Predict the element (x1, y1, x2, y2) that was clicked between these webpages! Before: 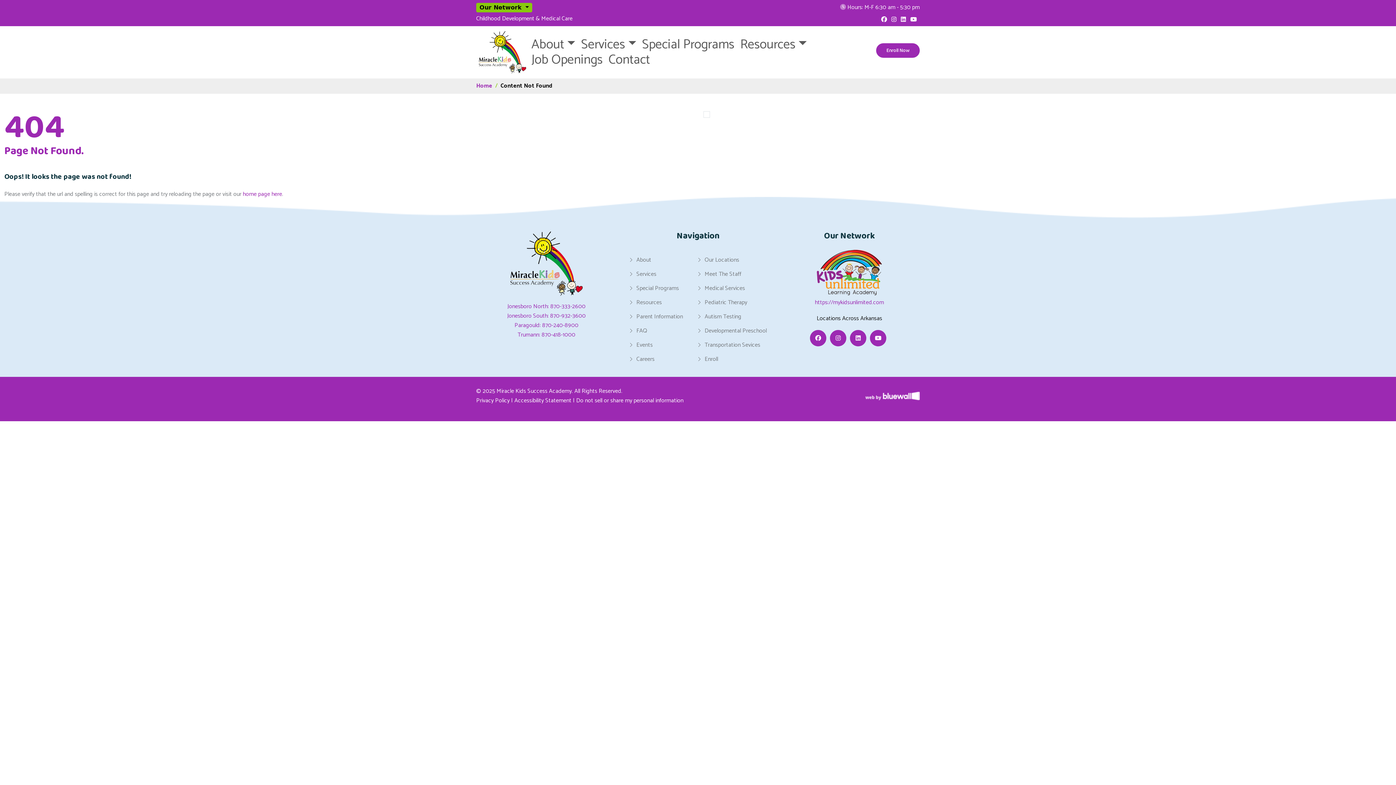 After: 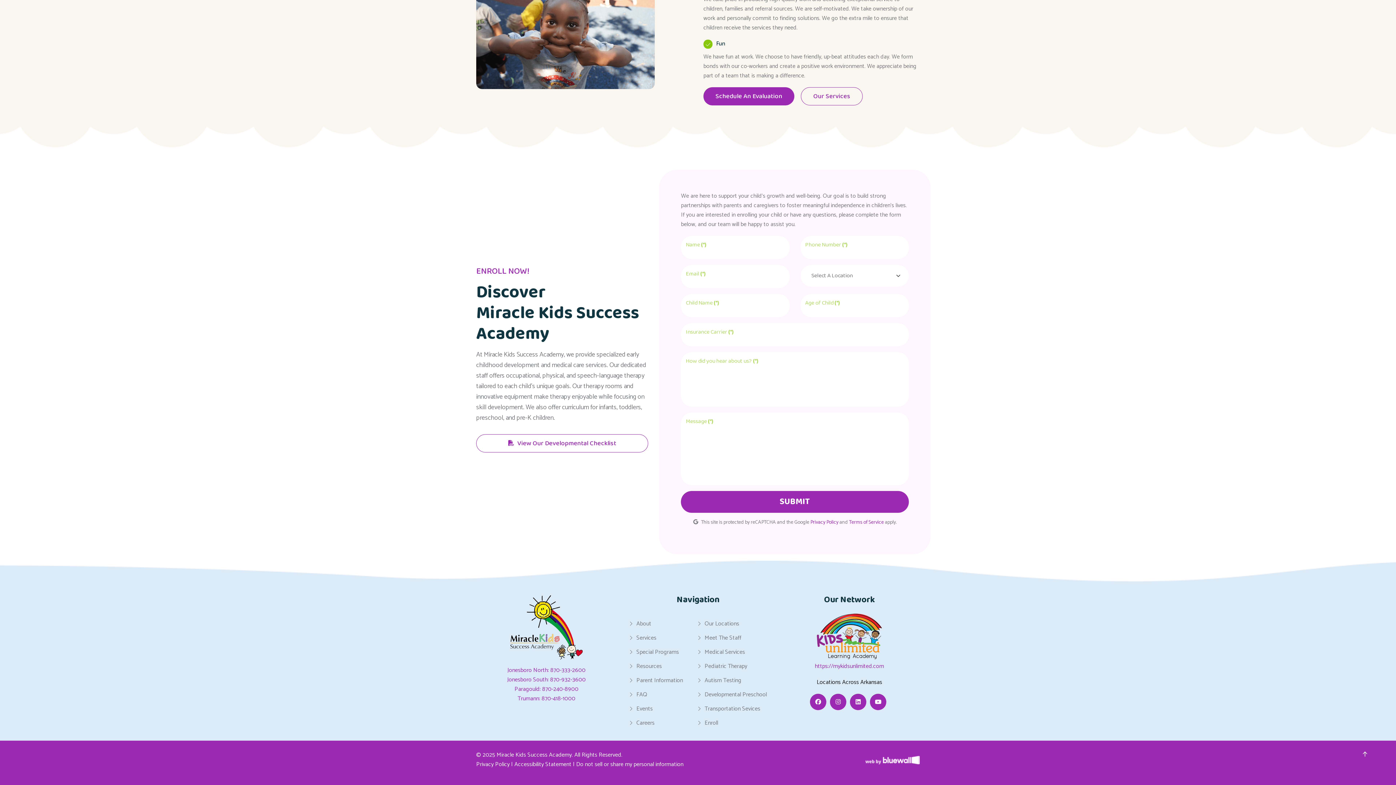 Action: label: Enroll Now bbox: (876, 43, 920, 57)